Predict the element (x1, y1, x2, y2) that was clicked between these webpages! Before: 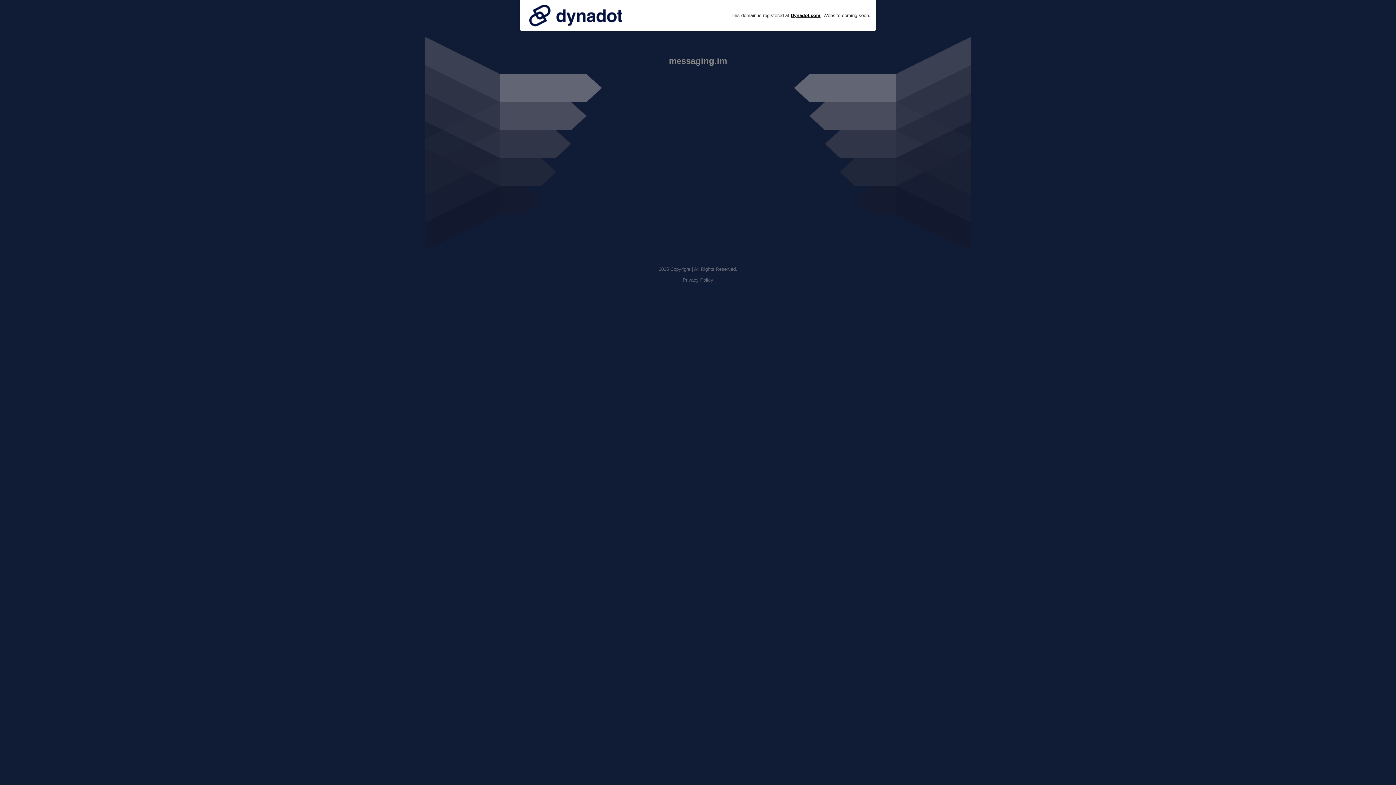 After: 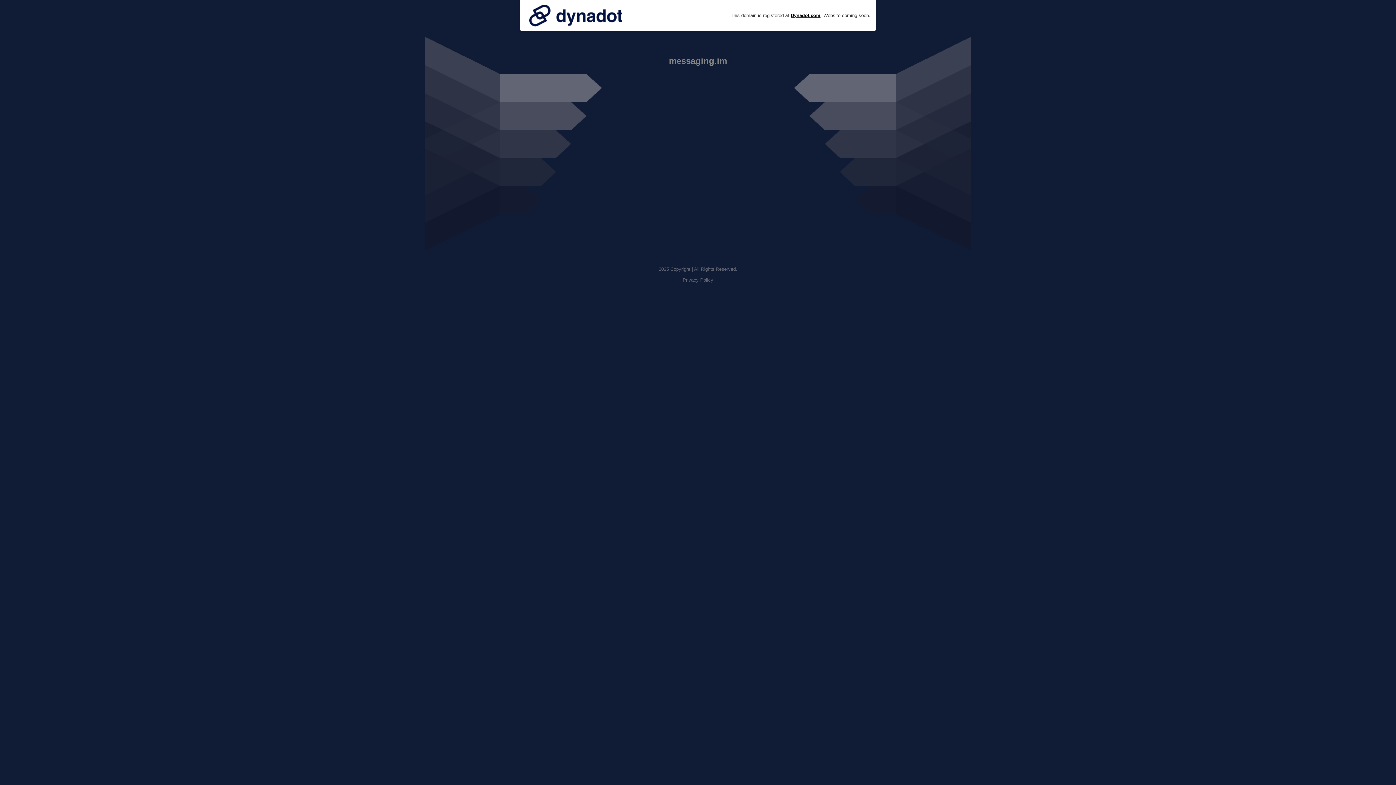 Action: bbox: (525, 0, 626, 30)